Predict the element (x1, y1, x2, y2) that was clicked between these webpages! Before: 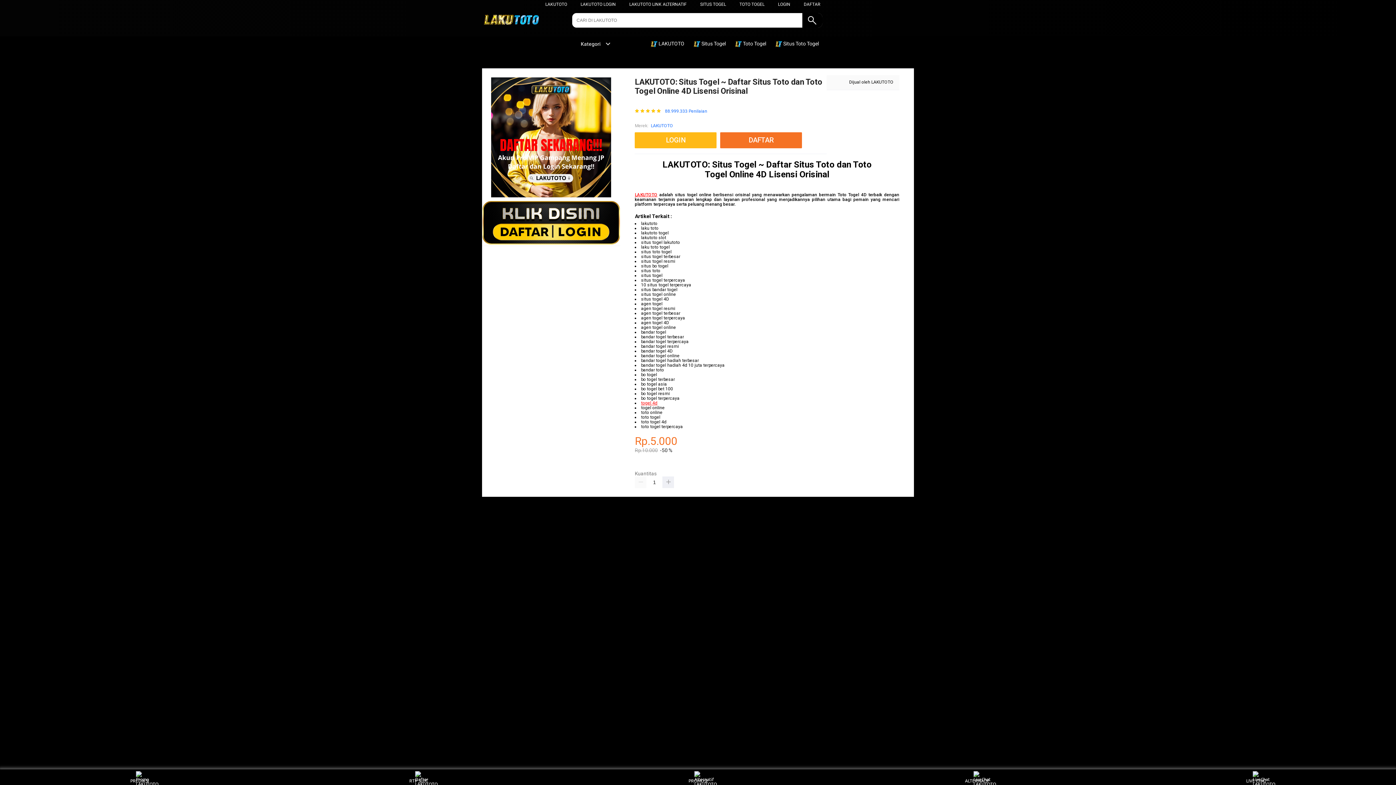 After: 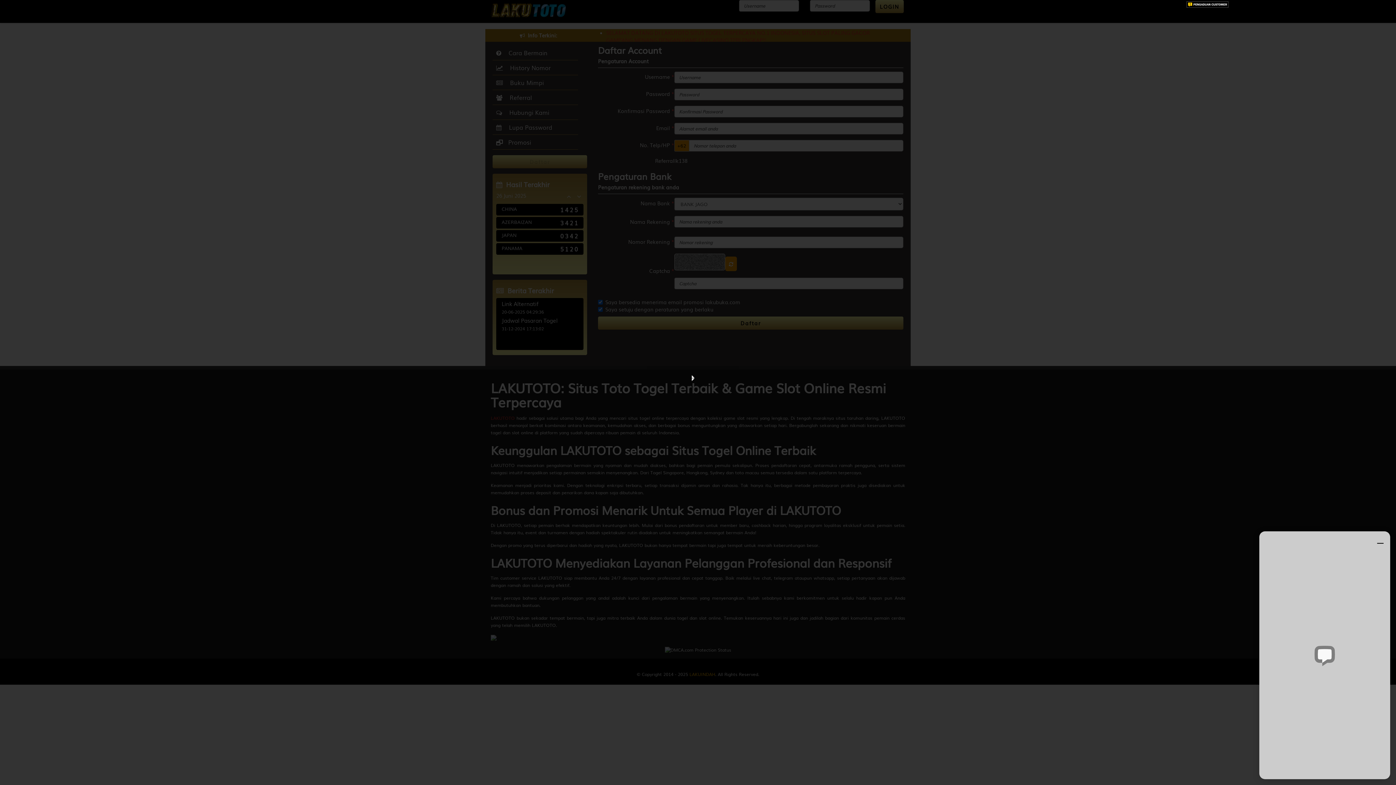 Action: label: LOGIN bbox: (778, 1, 790, 6)